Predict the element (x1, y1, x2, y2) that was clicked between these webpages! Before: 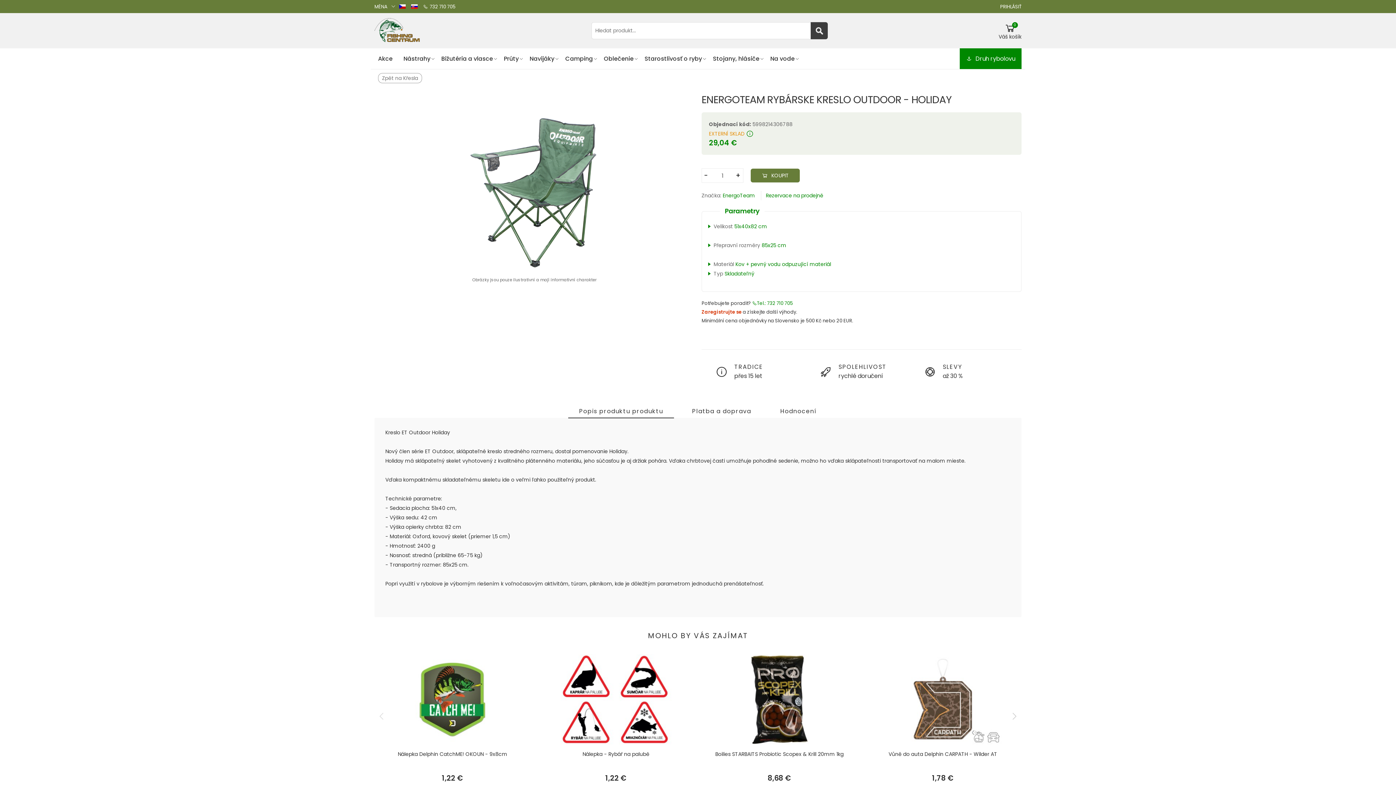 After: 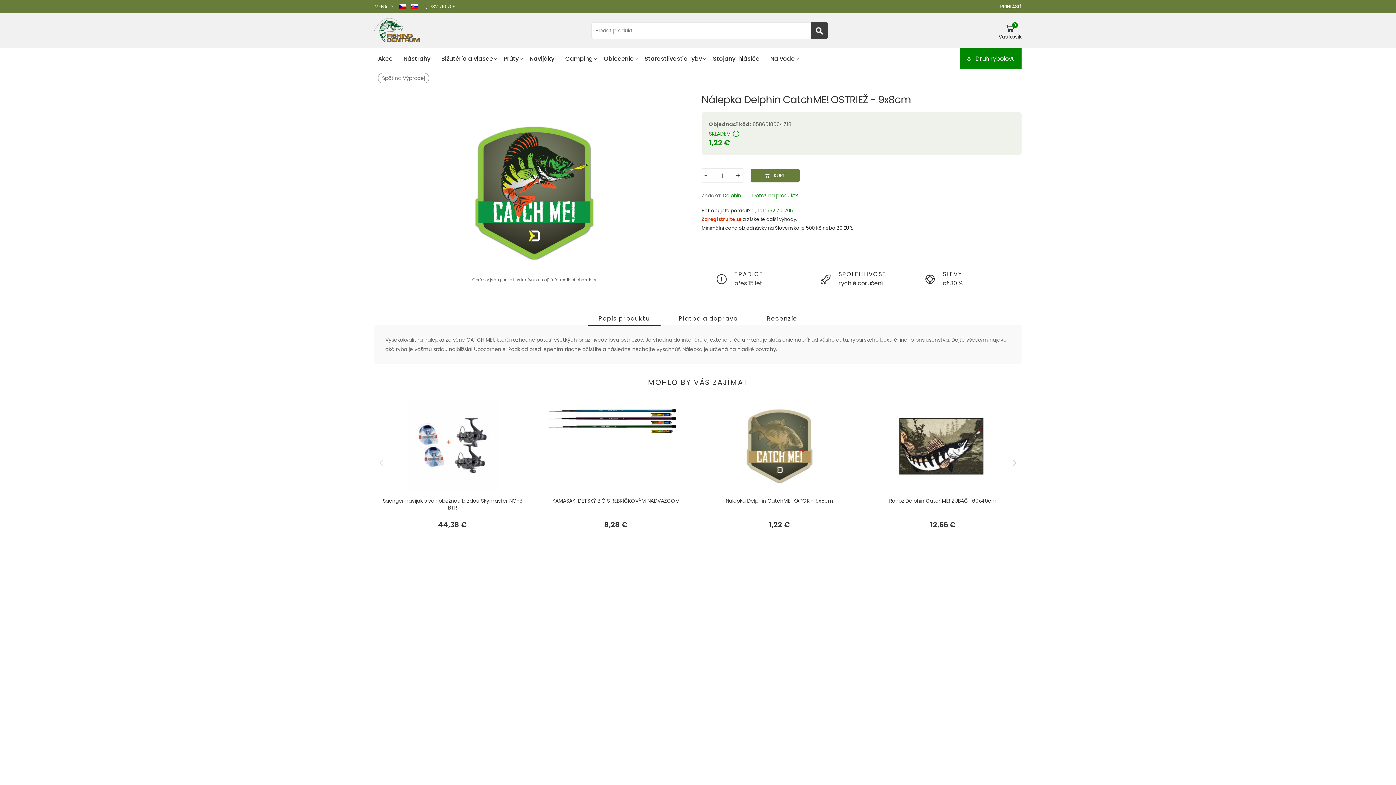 Action: bbox: (397, 750, 507, 758) label: Nálepka Delphin CatchME! OKOUN - 9x8cm